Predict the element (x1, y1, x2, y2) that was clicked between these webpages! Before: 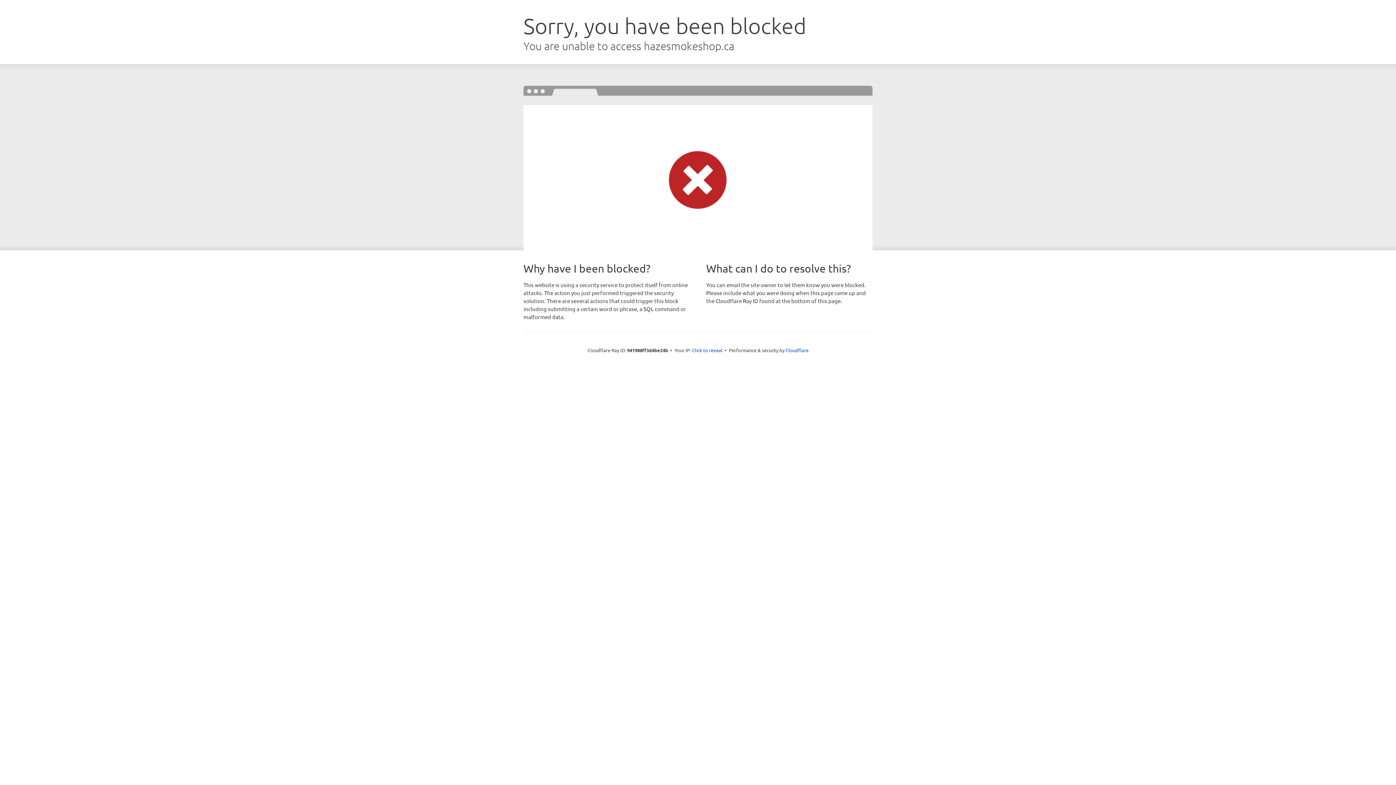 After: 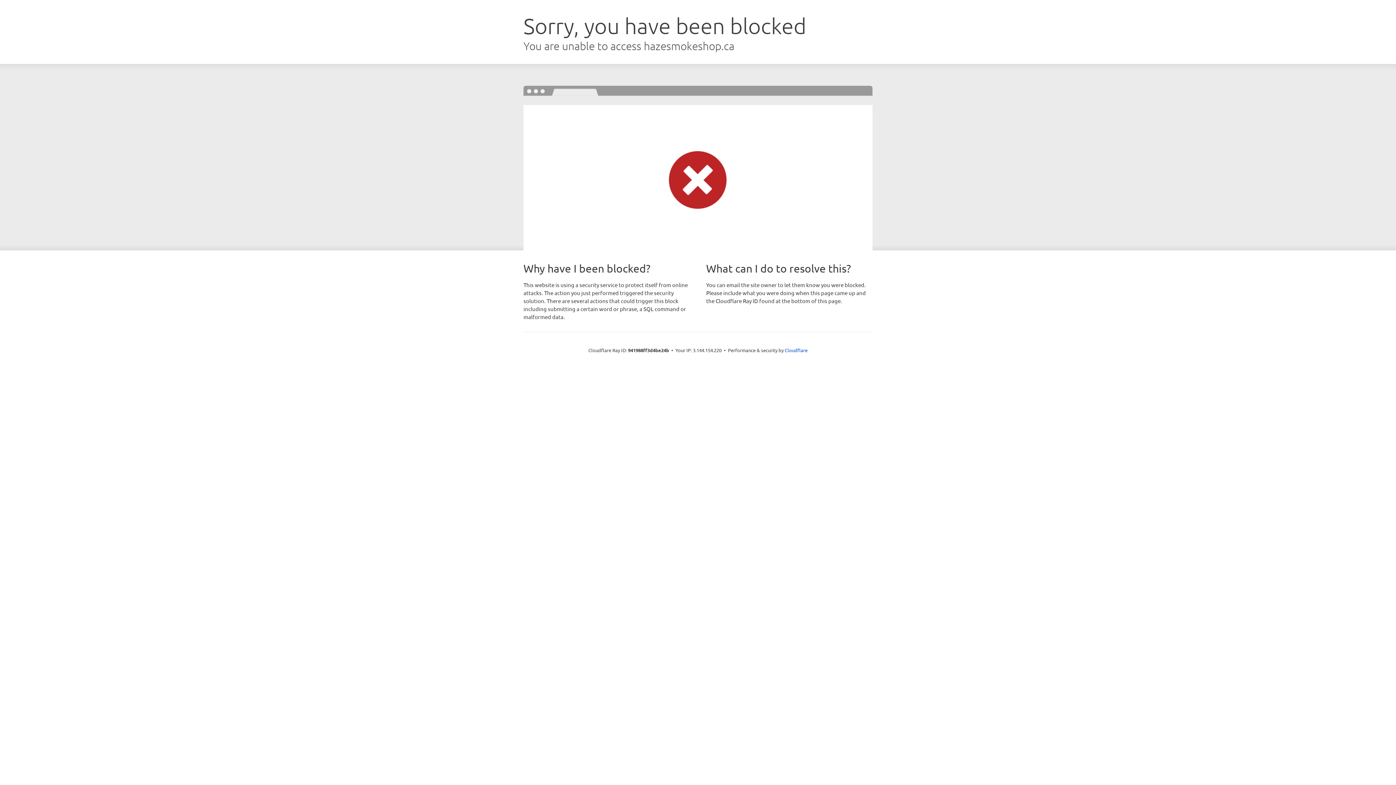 Action: label: Click to reveal bbox: (692, 346, 722, 353)